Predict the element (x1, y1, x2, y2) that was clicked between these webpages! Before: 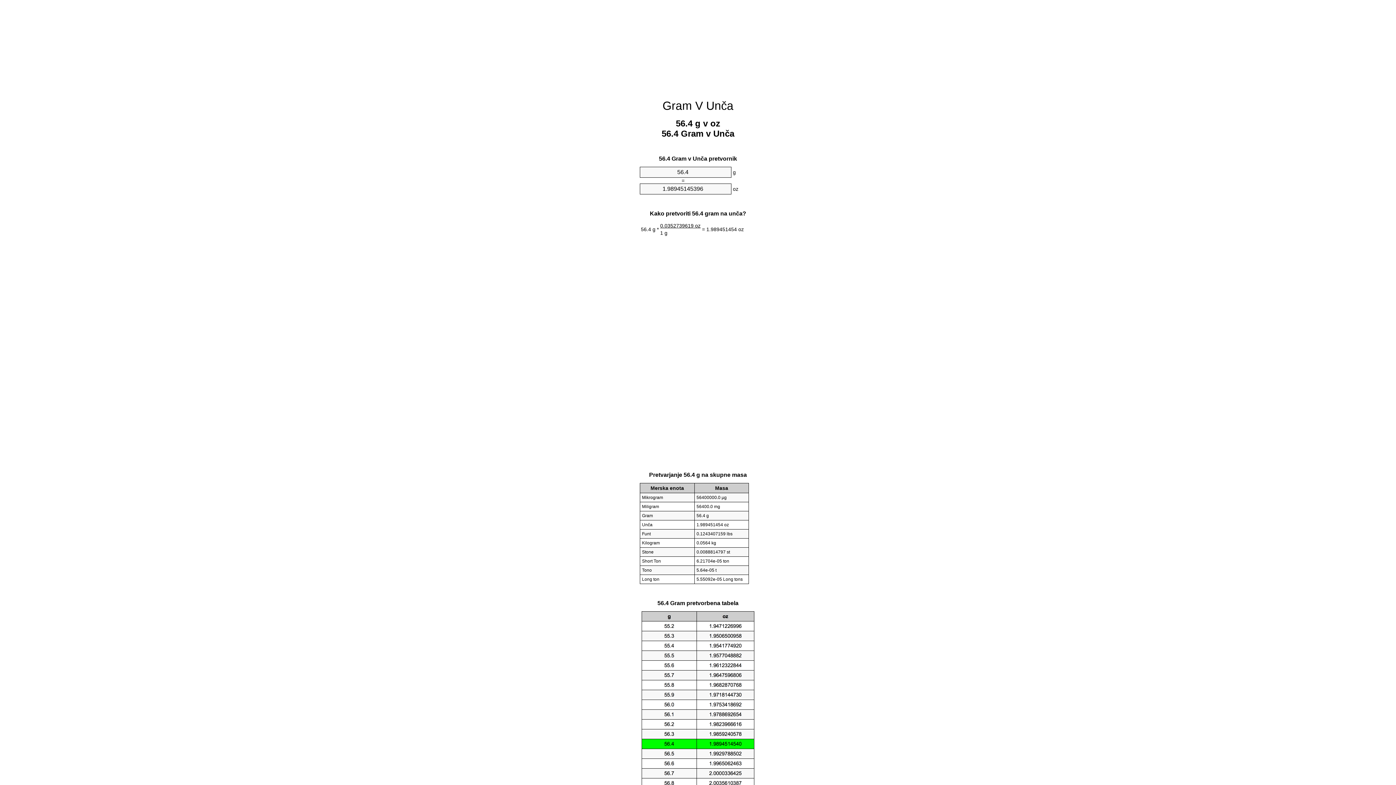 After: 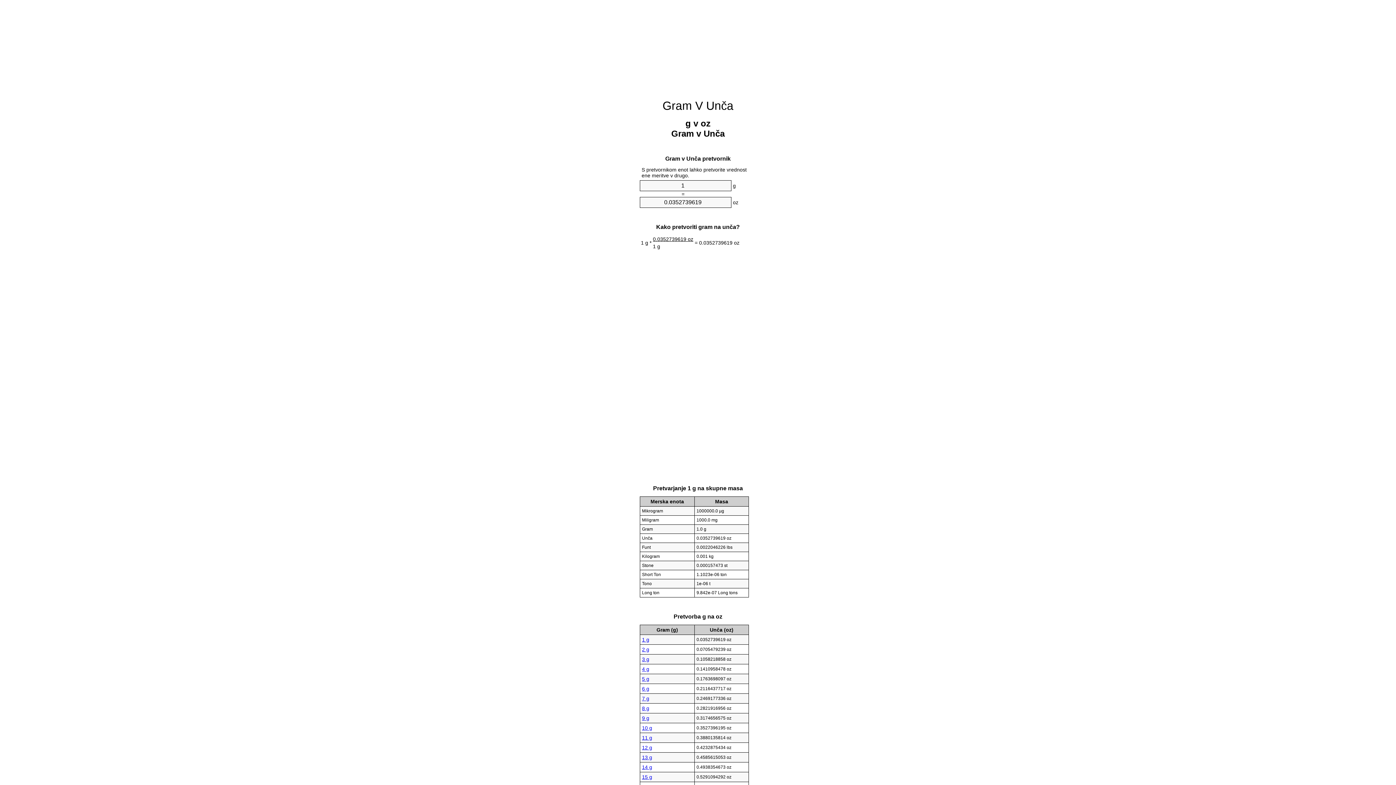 Action: bbox: (662, 99, 733, 112) label: Gram V Unča